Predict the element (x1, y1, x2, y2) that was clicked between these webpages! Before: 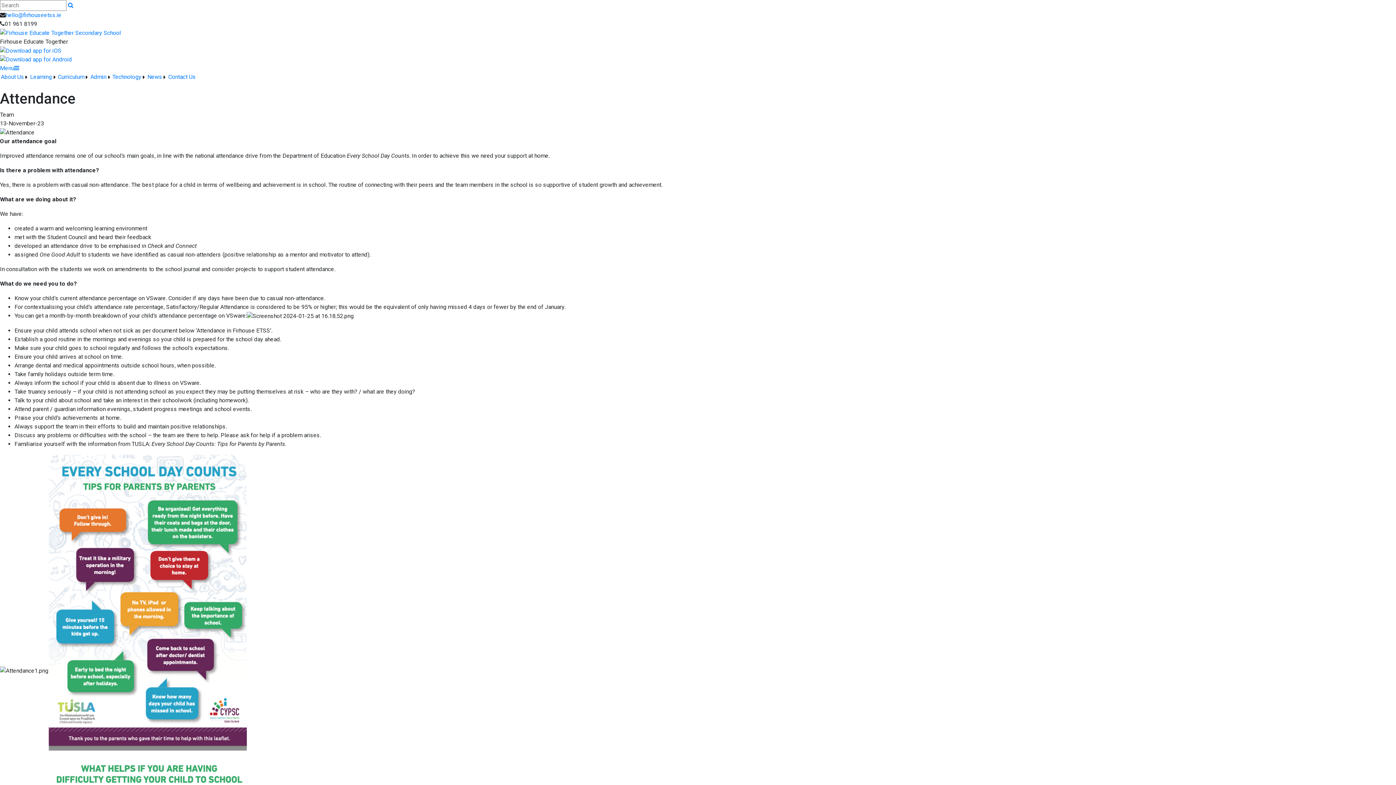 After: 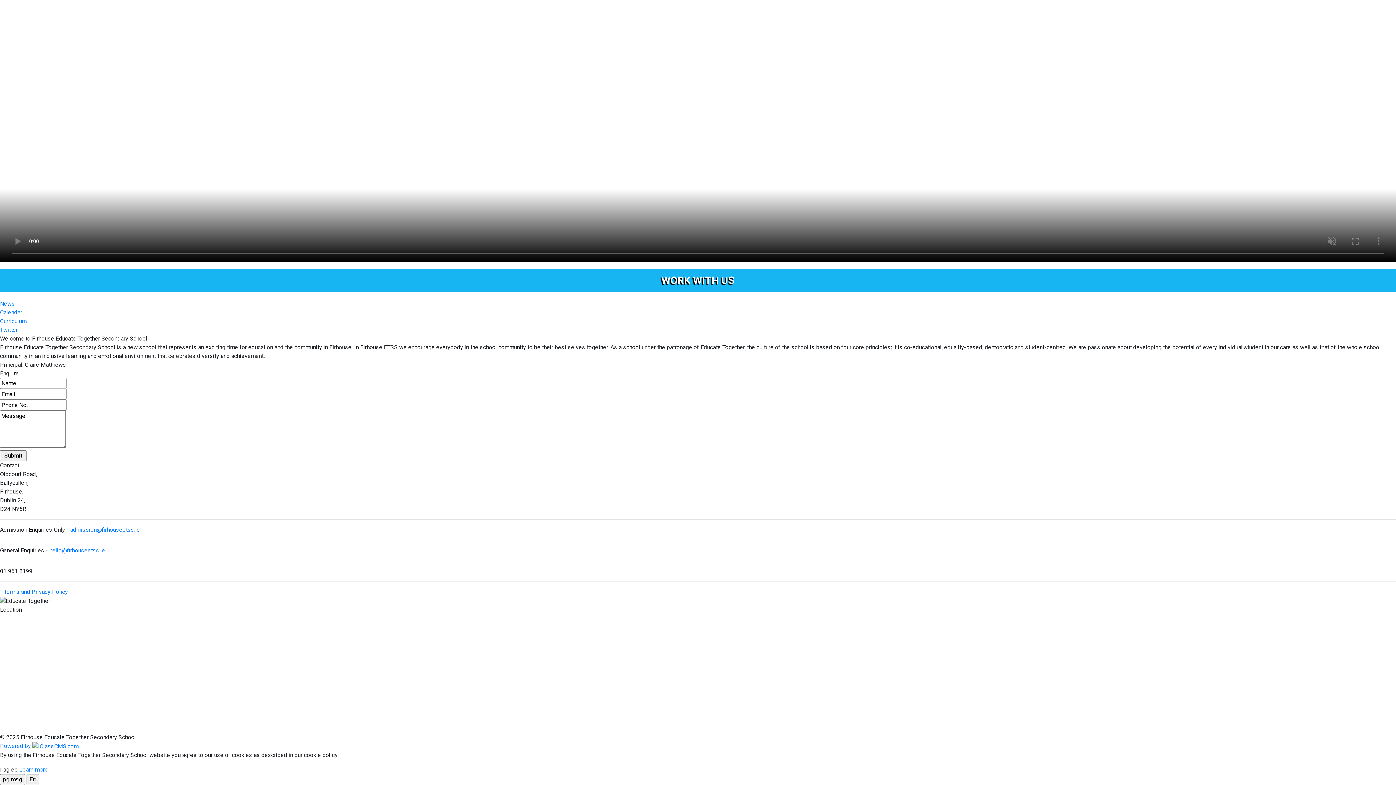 Action: bbox: (167, 72, 196, 81) label: Contact Us